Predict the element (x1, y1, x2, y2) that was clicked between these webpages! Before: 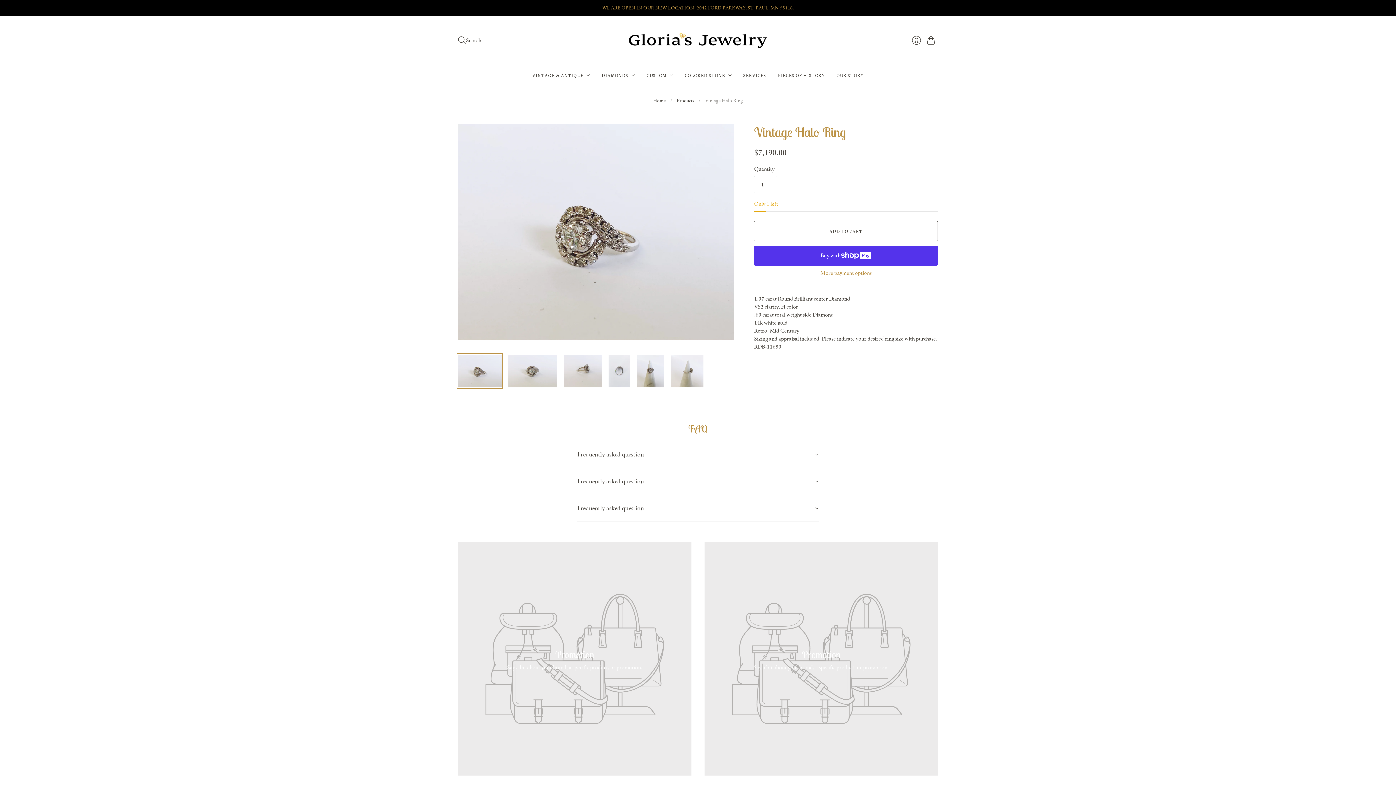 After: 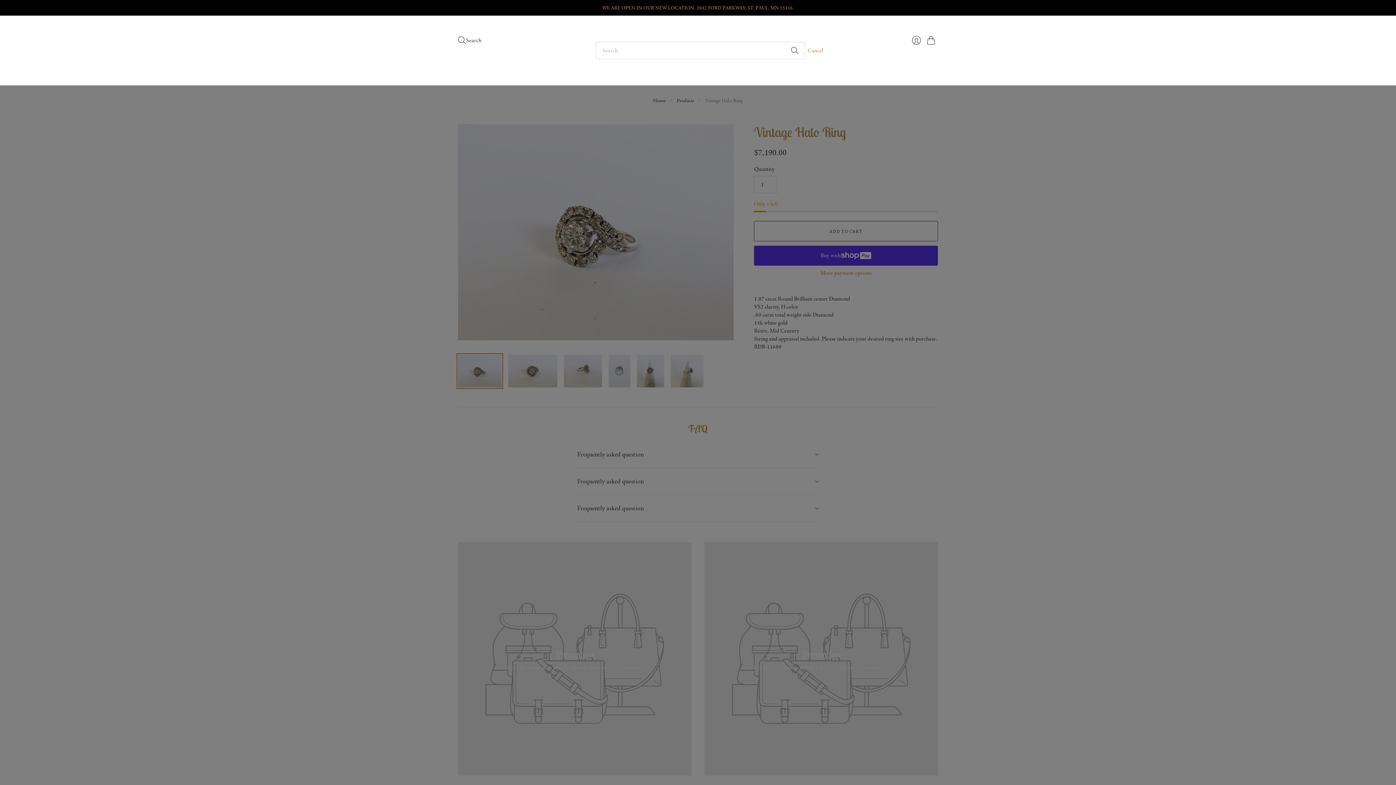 Action: bbox: (455, 33, 484, 47) label: Search